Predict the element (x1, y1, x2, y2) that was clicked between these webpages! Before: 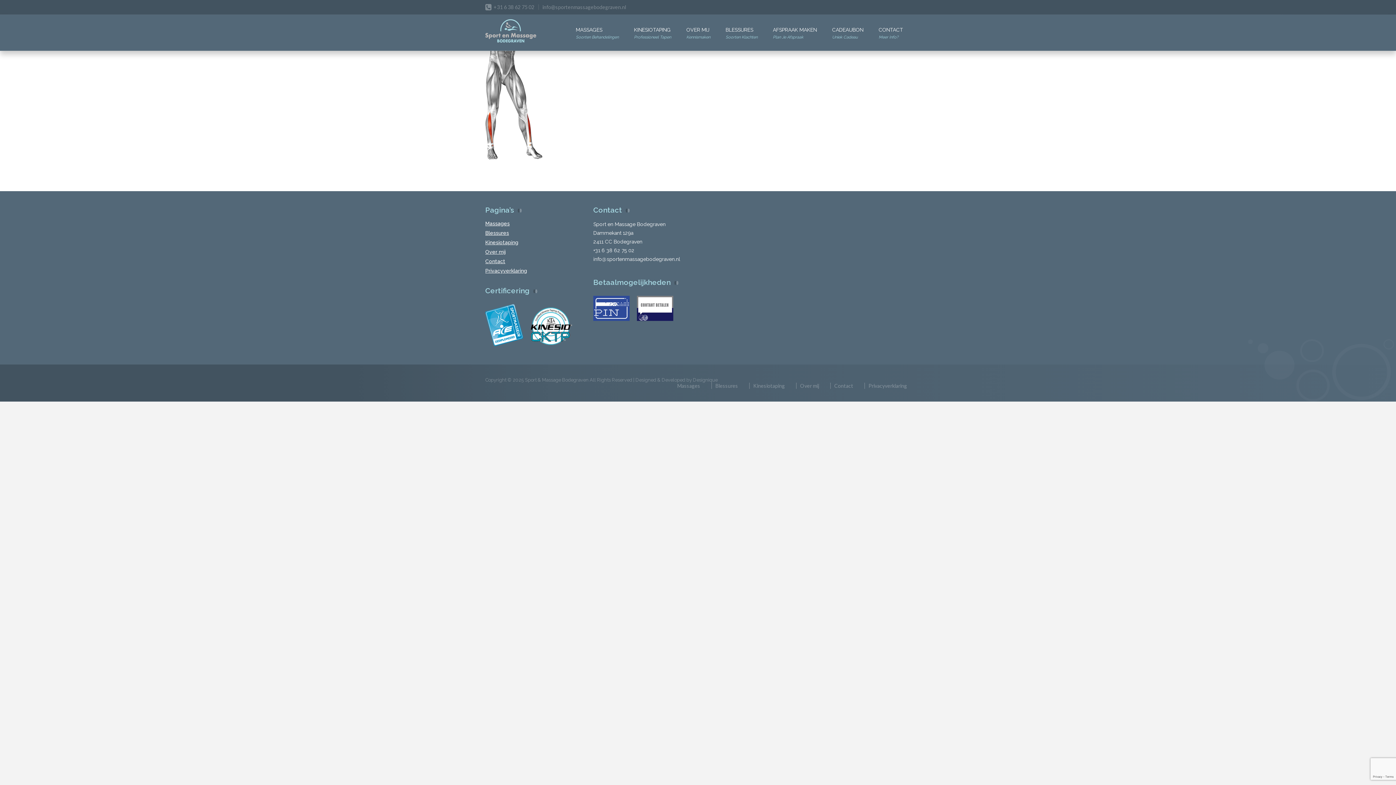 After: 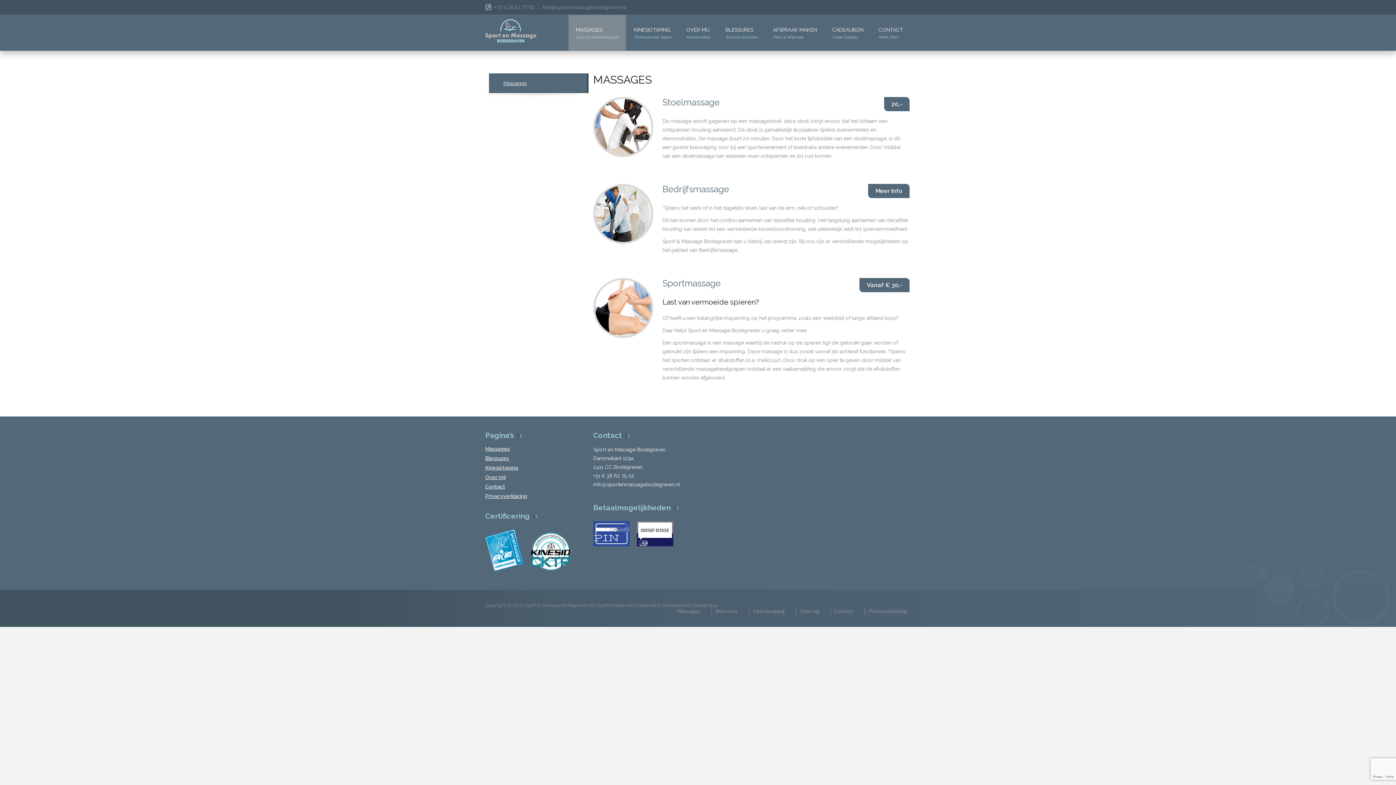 Action: bbox: (485, 220, 585, 227) label: Massages